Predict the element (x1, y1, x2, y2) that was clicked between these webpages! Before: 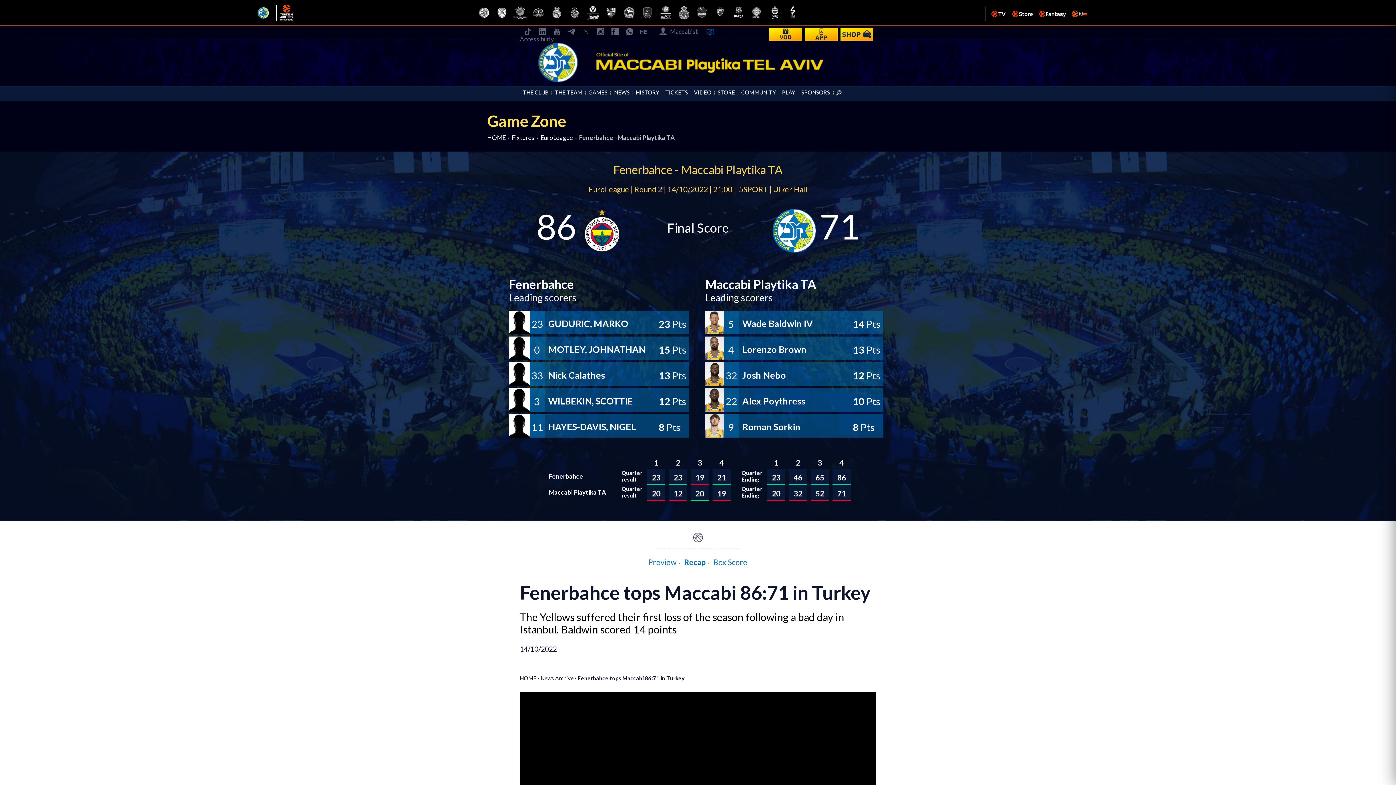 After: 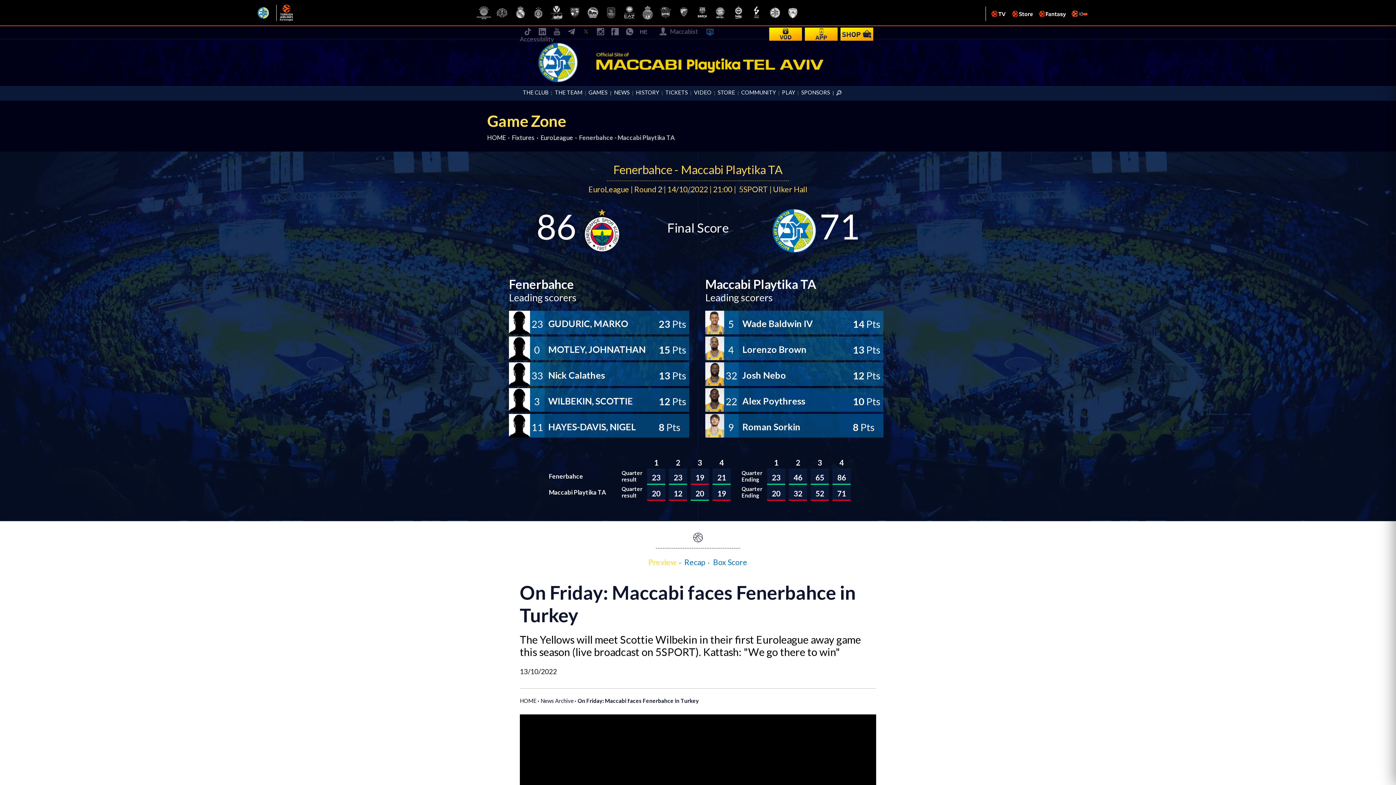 Action: label: Preview bbox: (648, 557, 676, 566)